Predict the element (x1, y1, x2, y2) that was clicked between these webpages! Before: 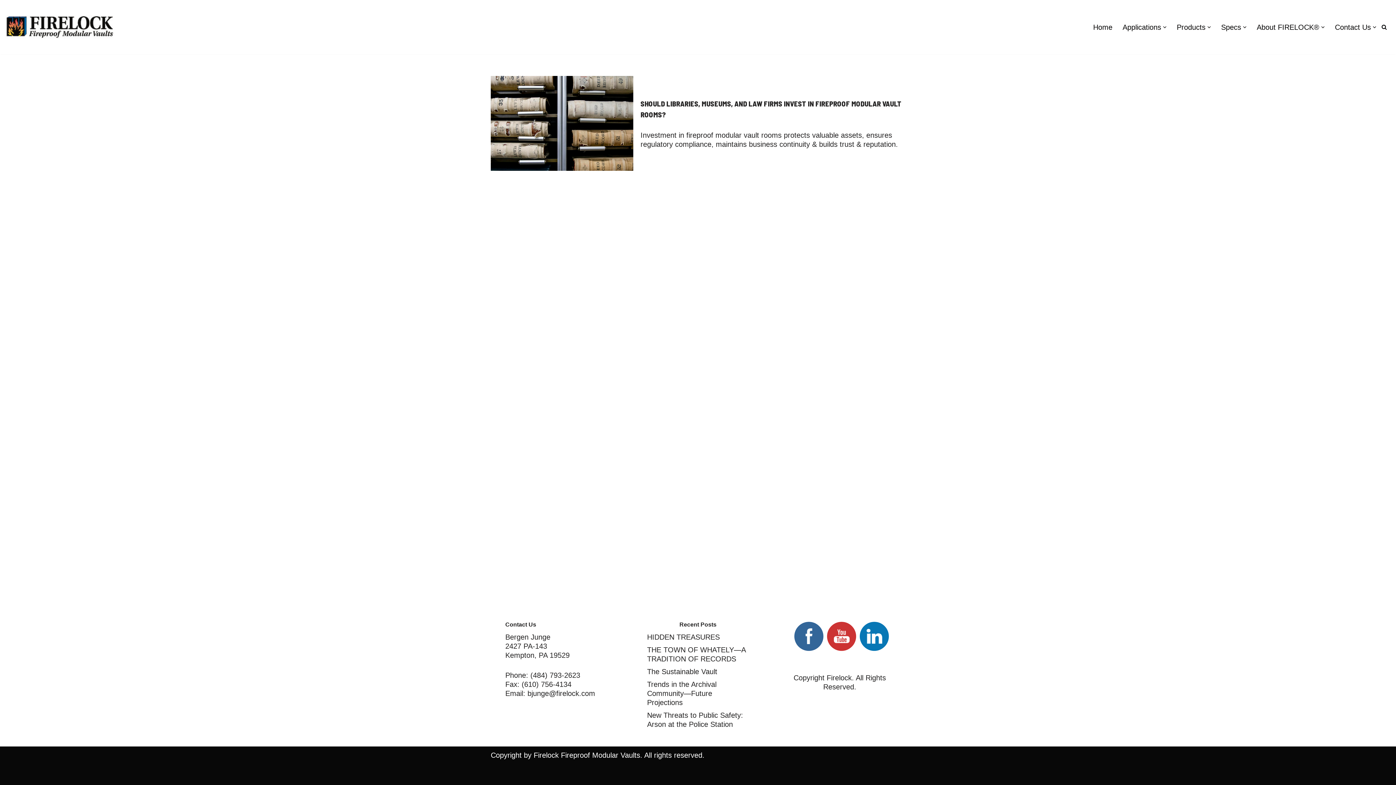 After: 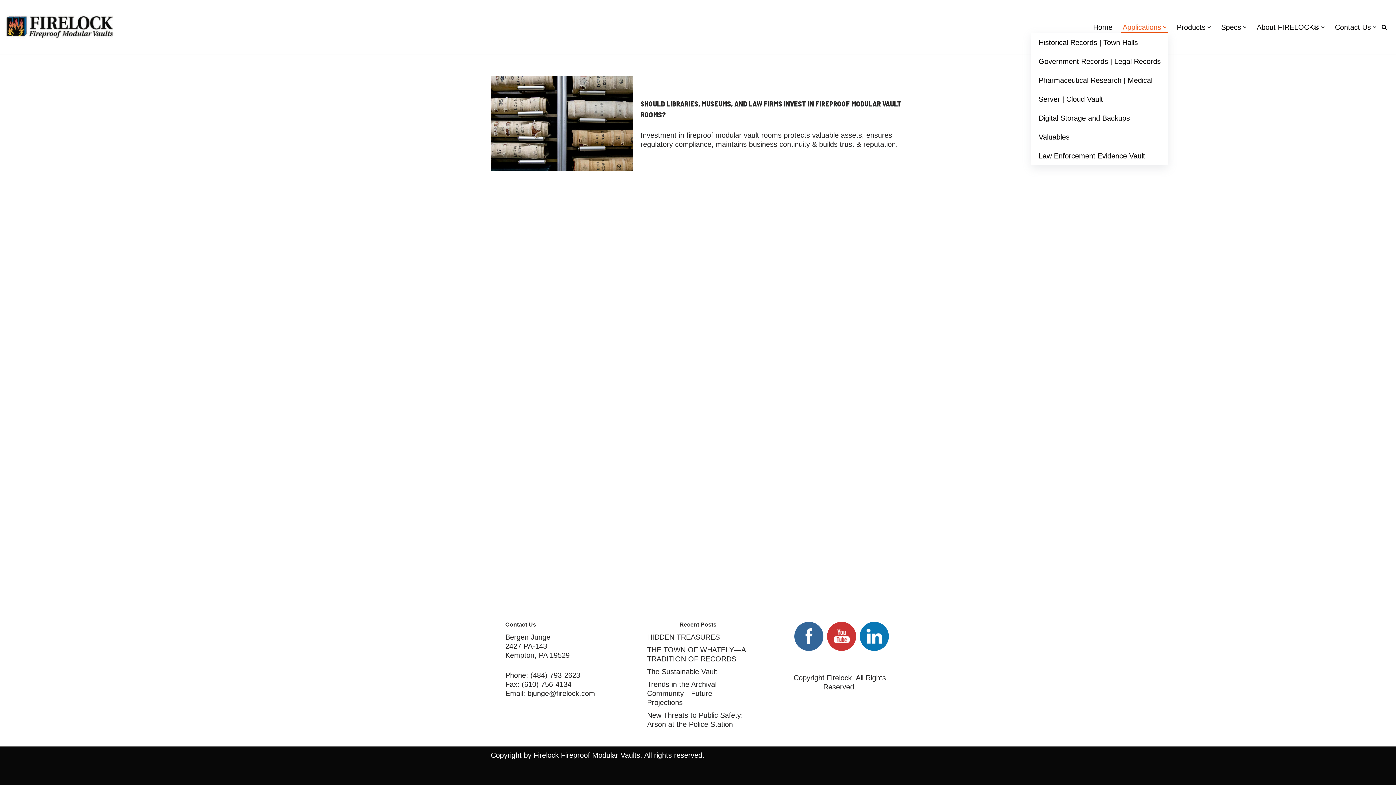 Action: label: Applications bbox: (1122, 21, 1161, 33)